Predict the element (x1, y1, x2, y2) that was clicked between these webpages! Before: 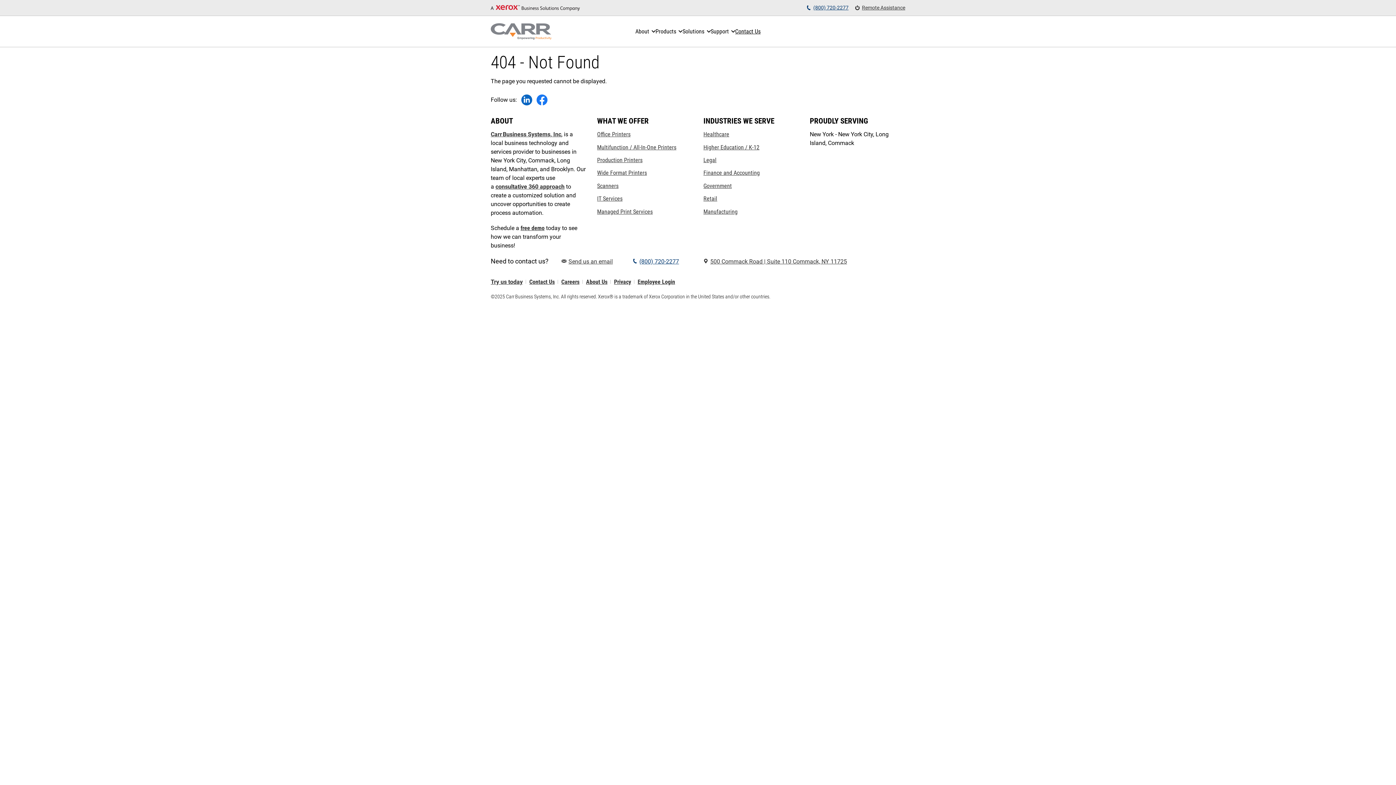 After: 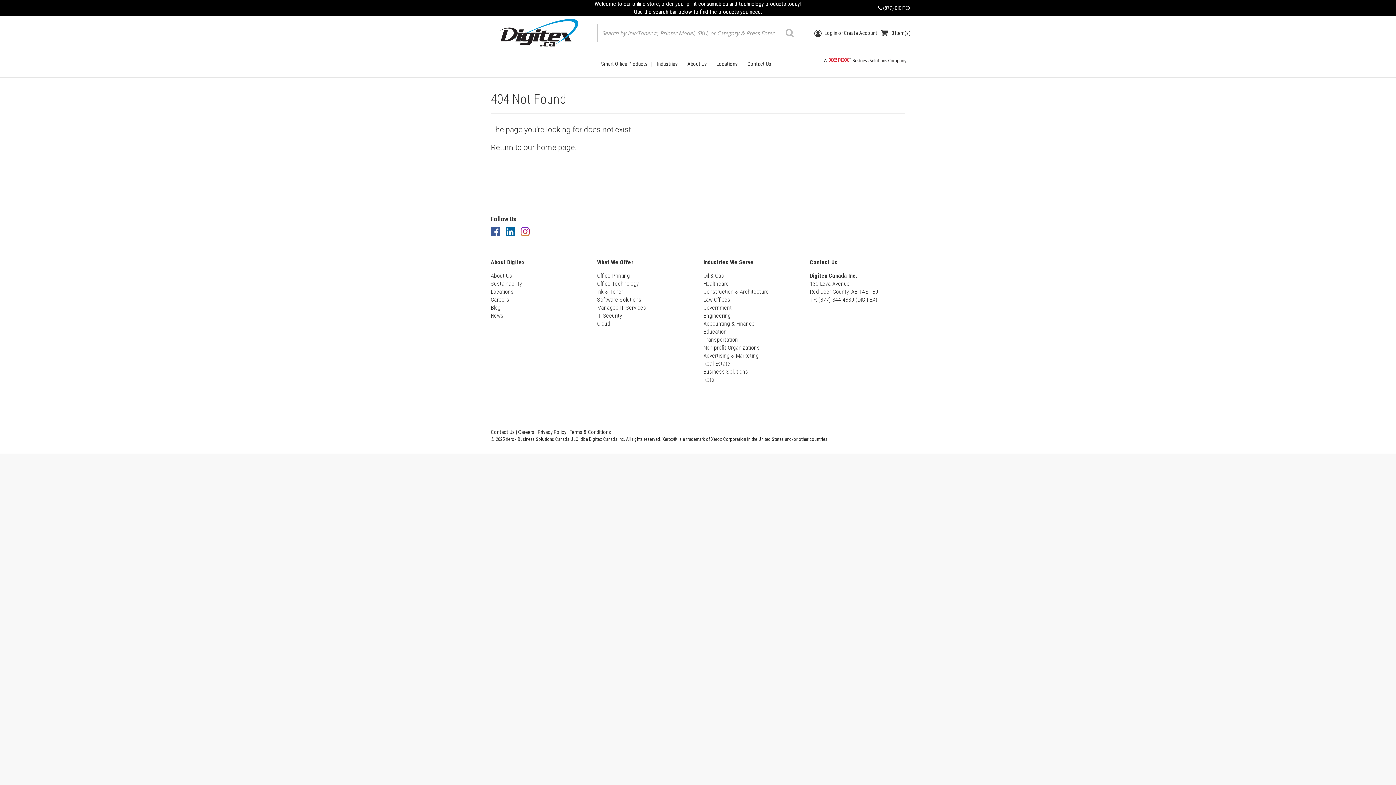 Action: bbox: (703, 156, 716, 163) label: Legal: Legal Tech Solutions